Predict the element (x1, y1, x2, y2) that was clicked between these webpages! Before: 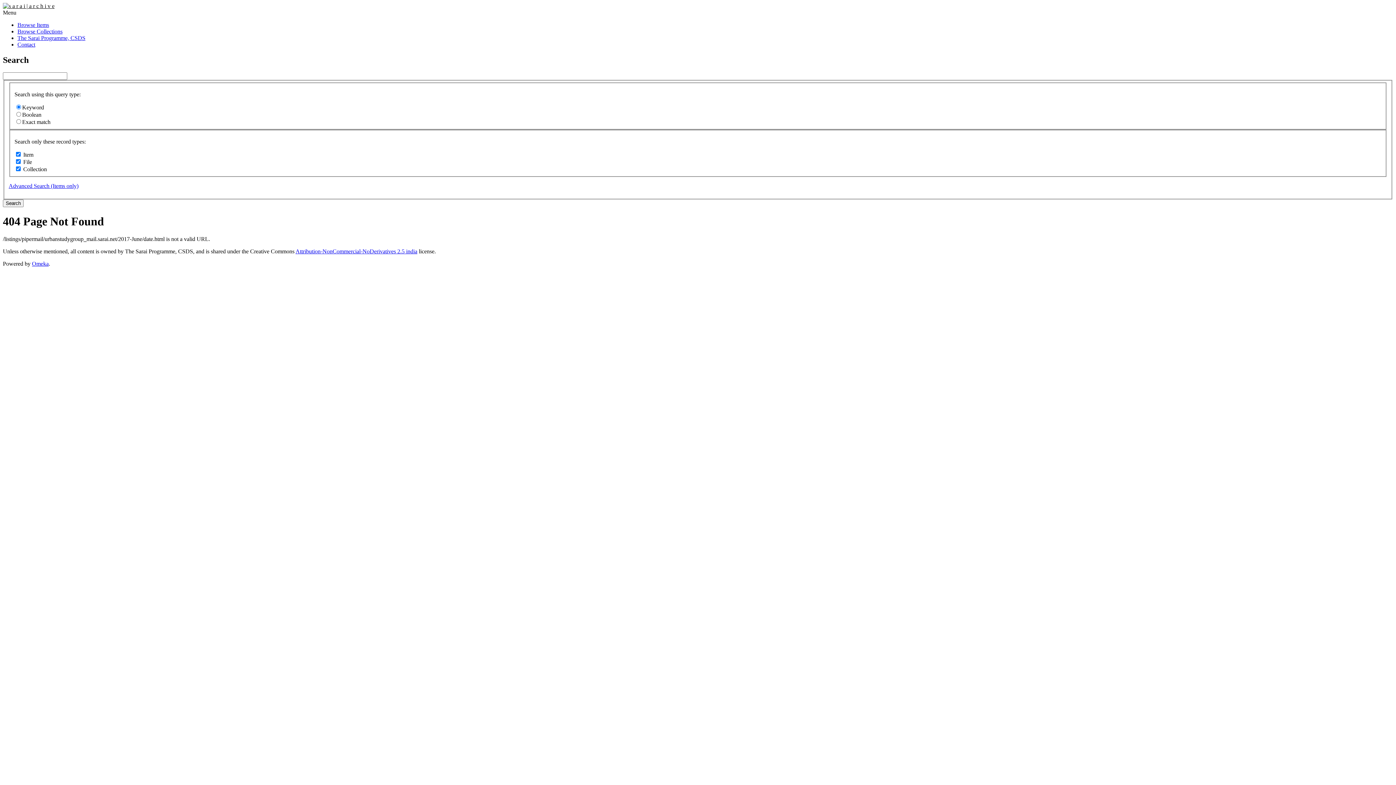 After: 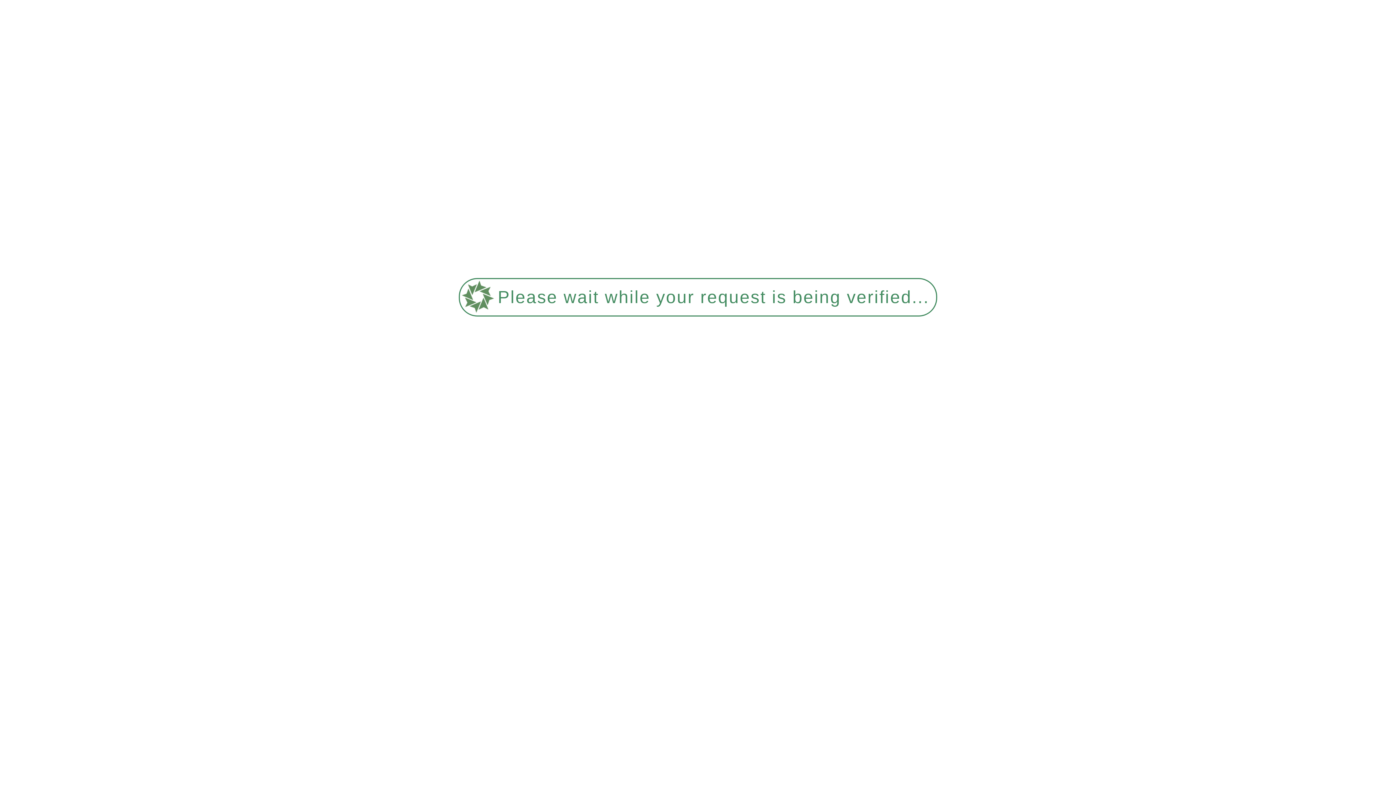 Action: bbox: (17, 34, 85, 41) label: The Sarai Programme, CSDS